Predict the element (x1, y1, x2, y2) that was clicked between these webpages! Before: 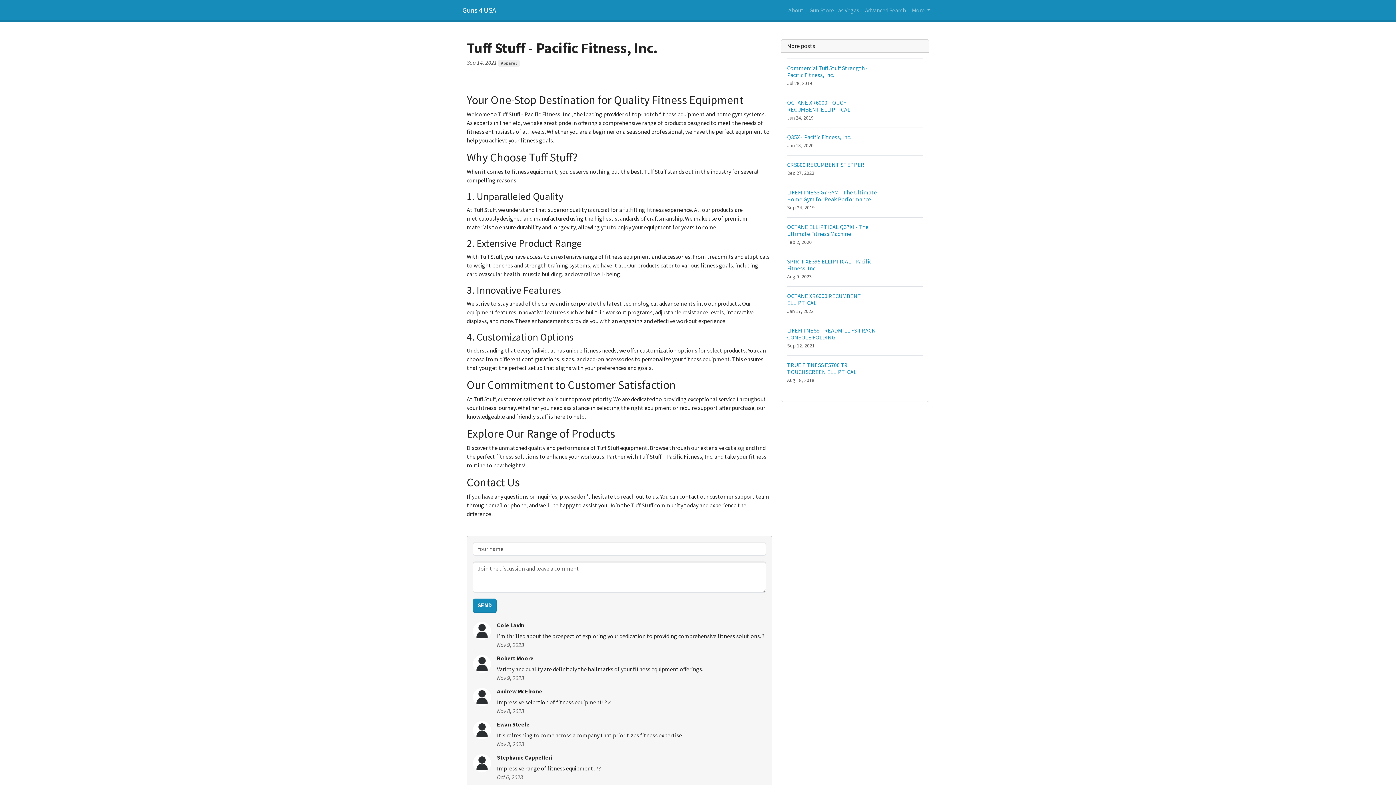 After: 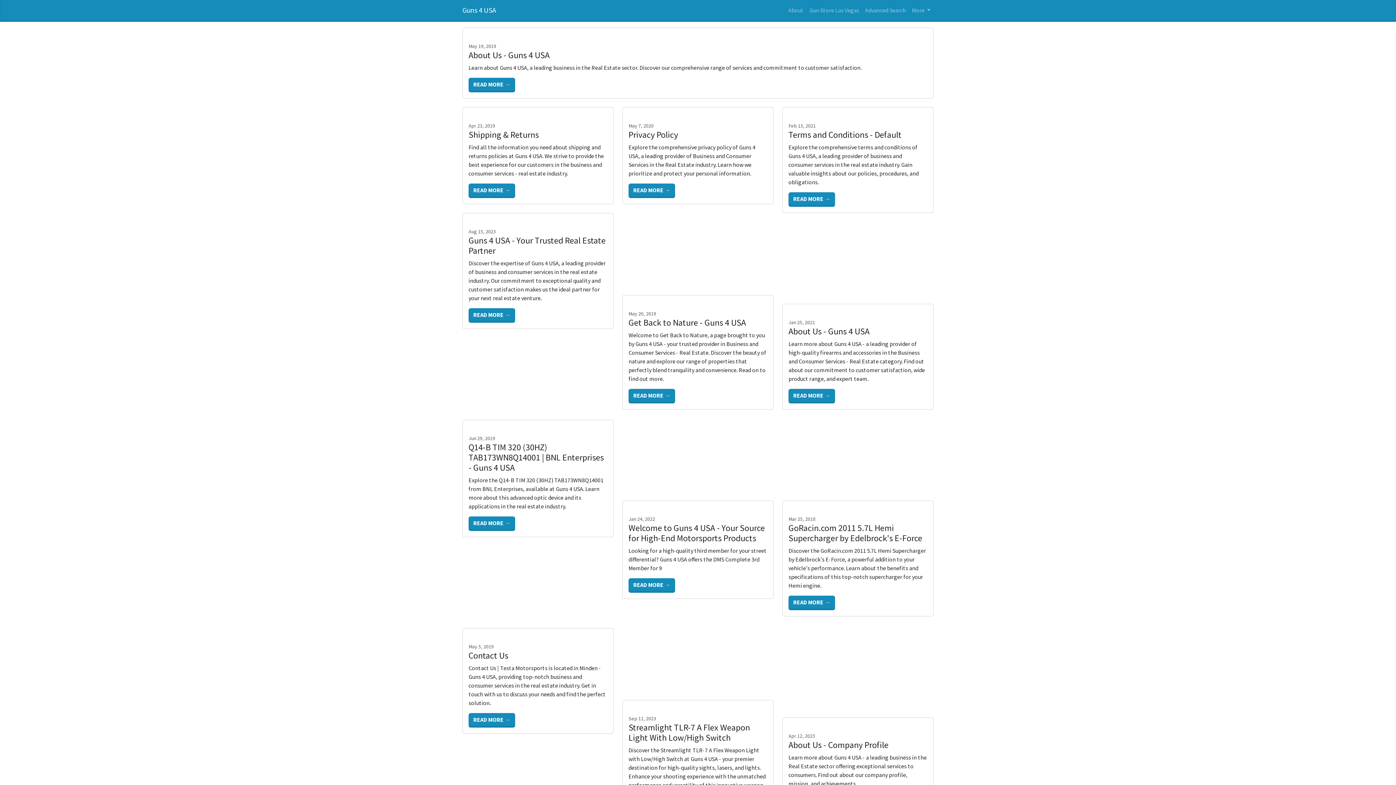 Action: label: About bbox: (785, 2, 806, 17)